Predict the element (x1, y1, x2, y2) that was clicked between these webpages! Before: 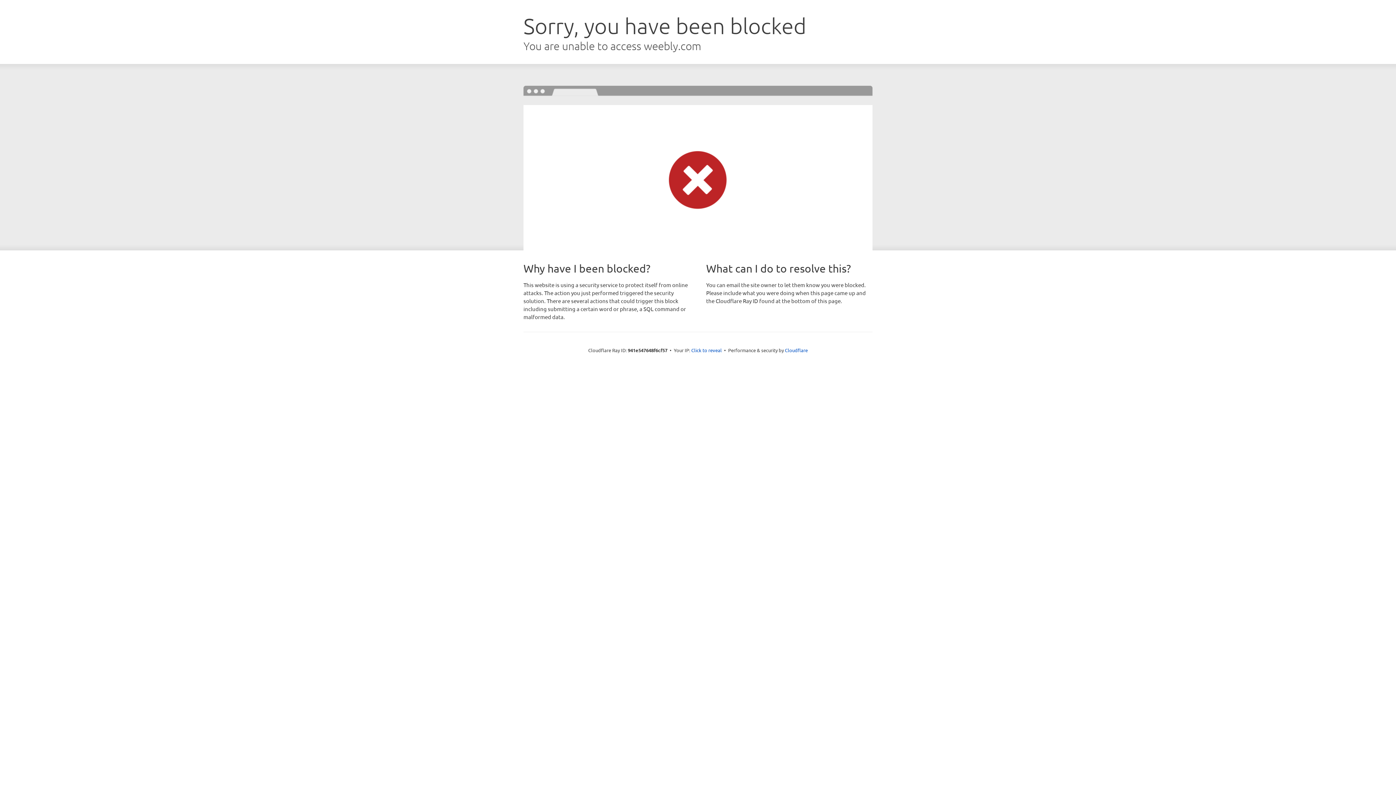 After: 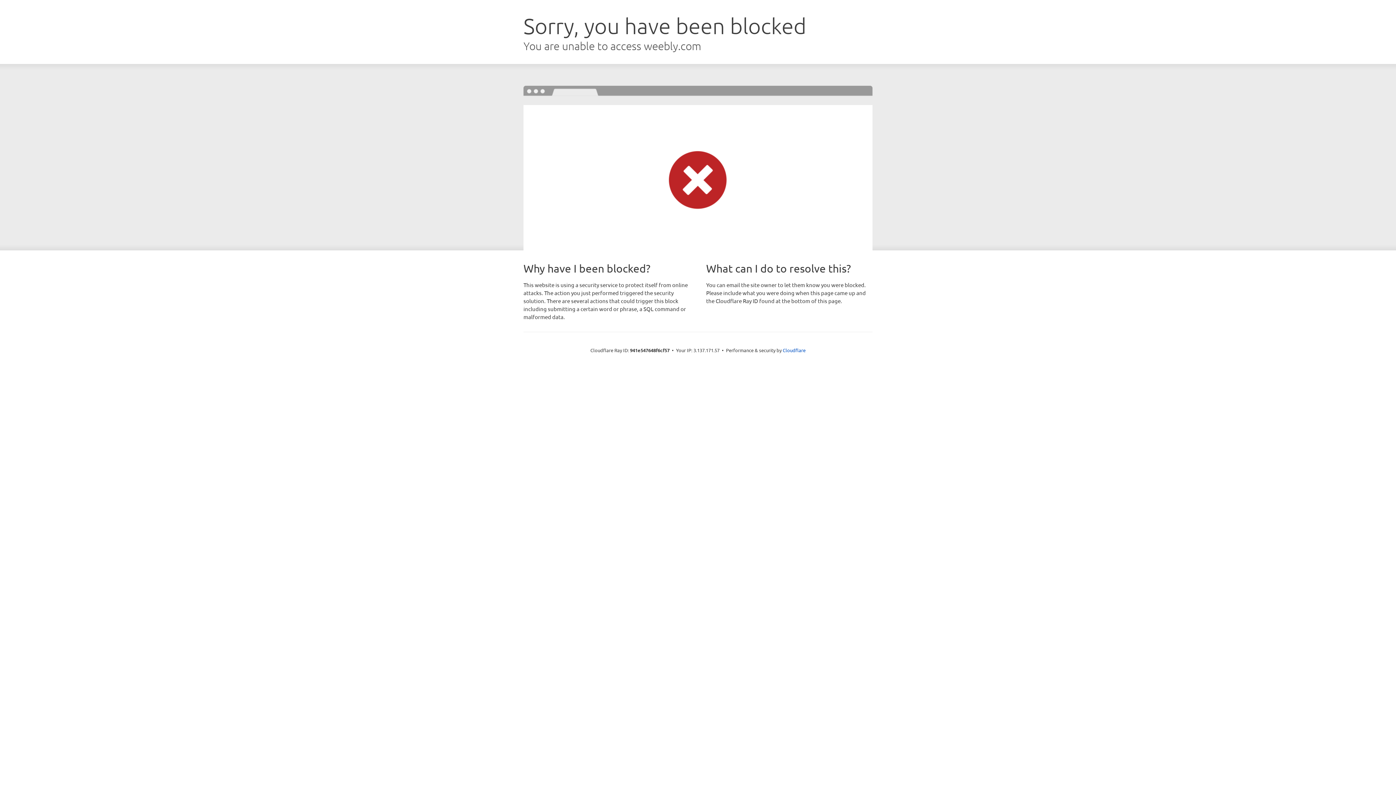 Action: label: Click to reveal bbox: (691, 346, 722, 353)